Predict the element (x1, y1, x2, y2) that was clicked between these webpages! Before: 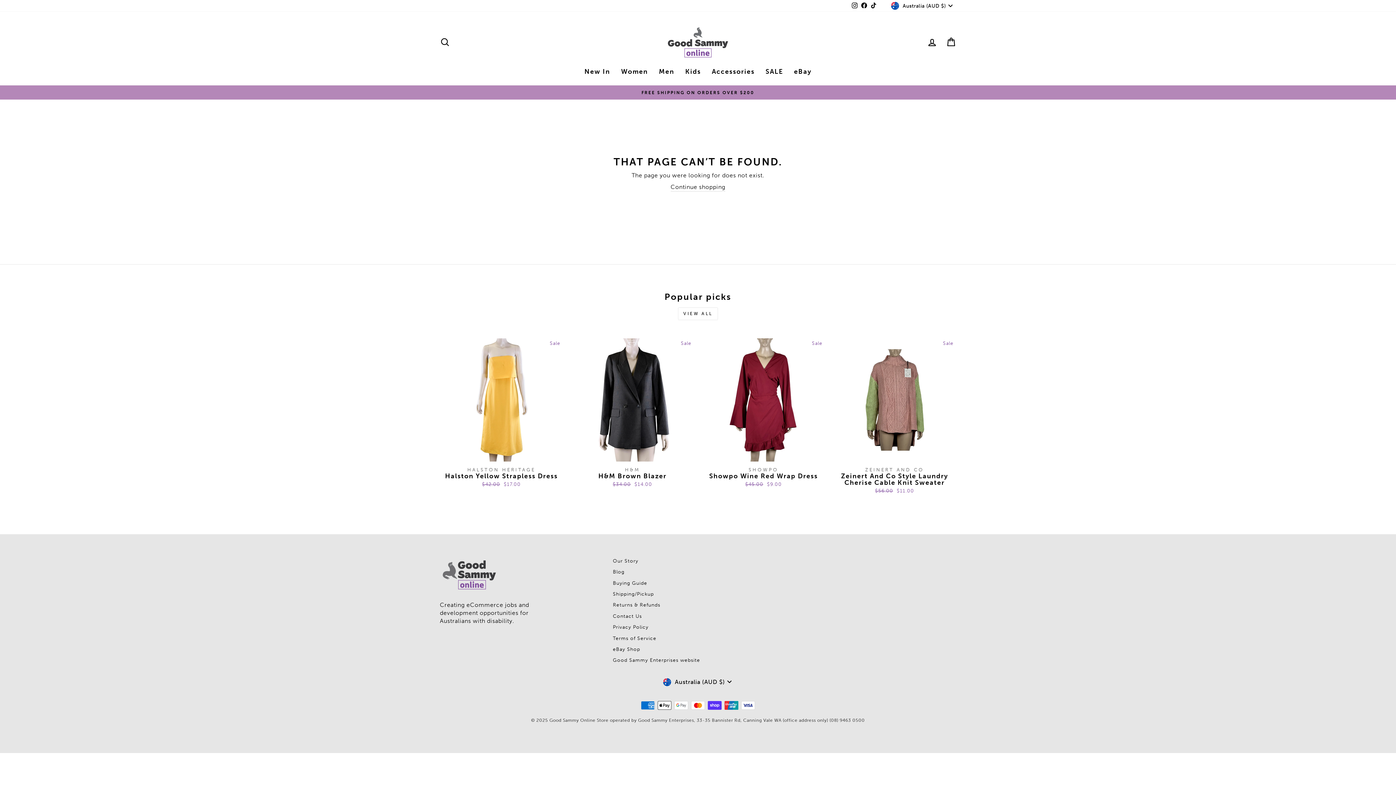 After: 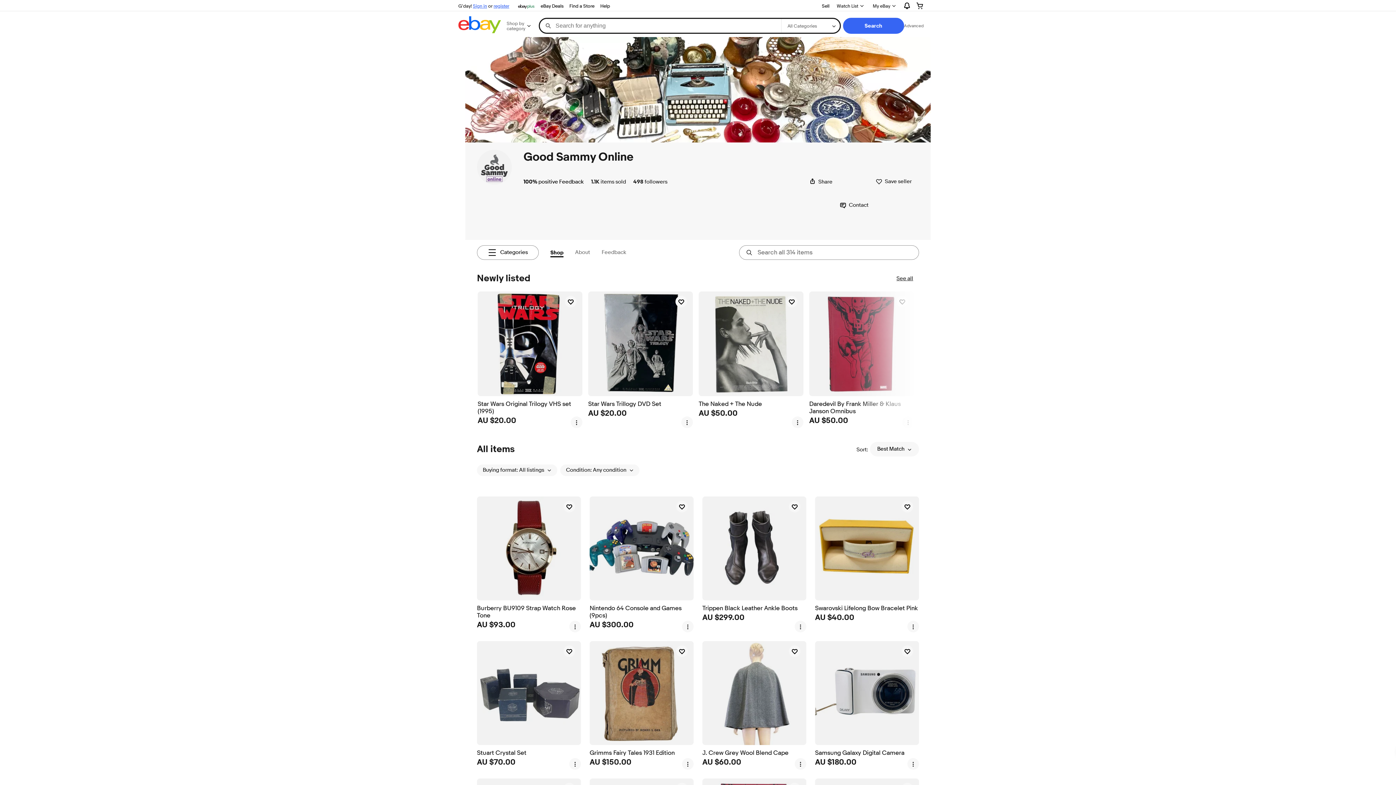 Action: bbox: (613, 644, 640, 654) label: eBay Shop